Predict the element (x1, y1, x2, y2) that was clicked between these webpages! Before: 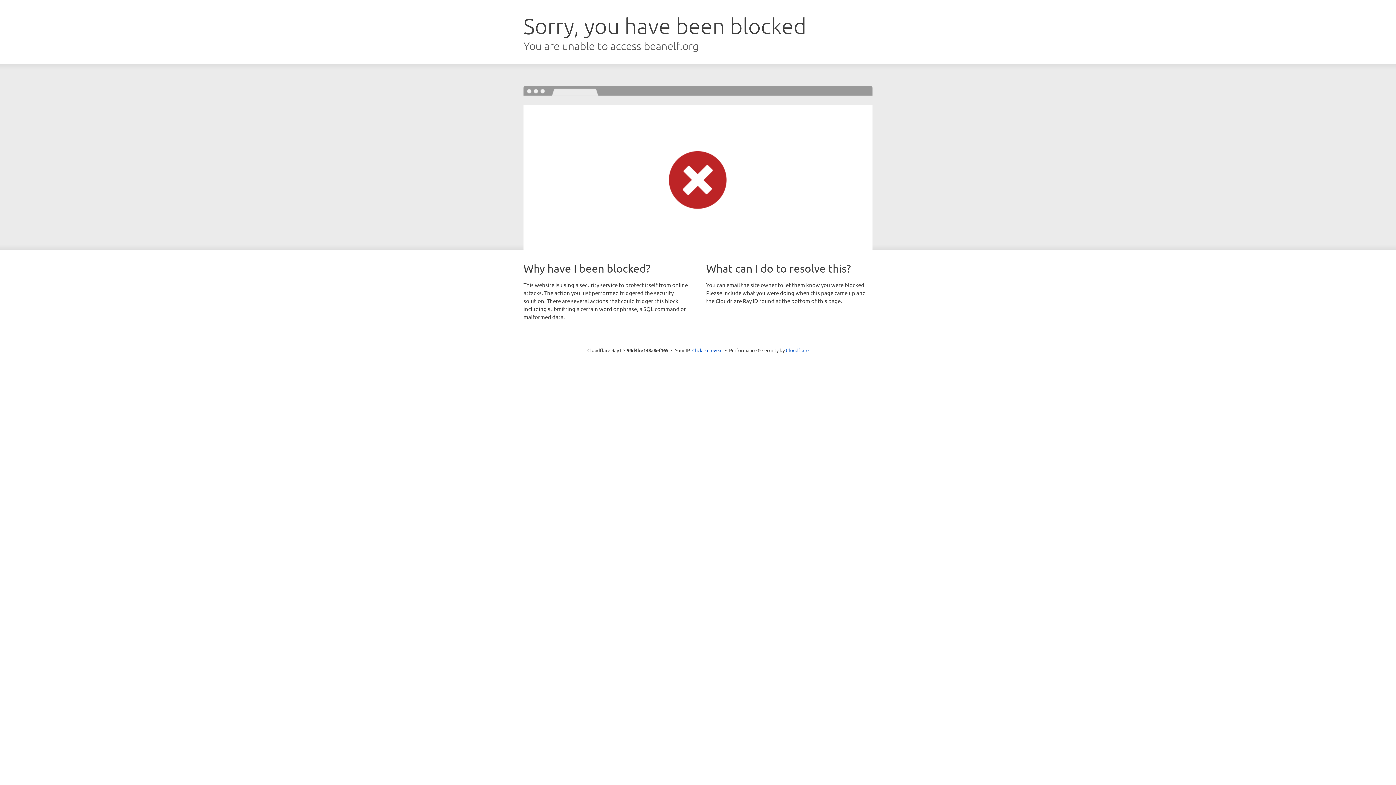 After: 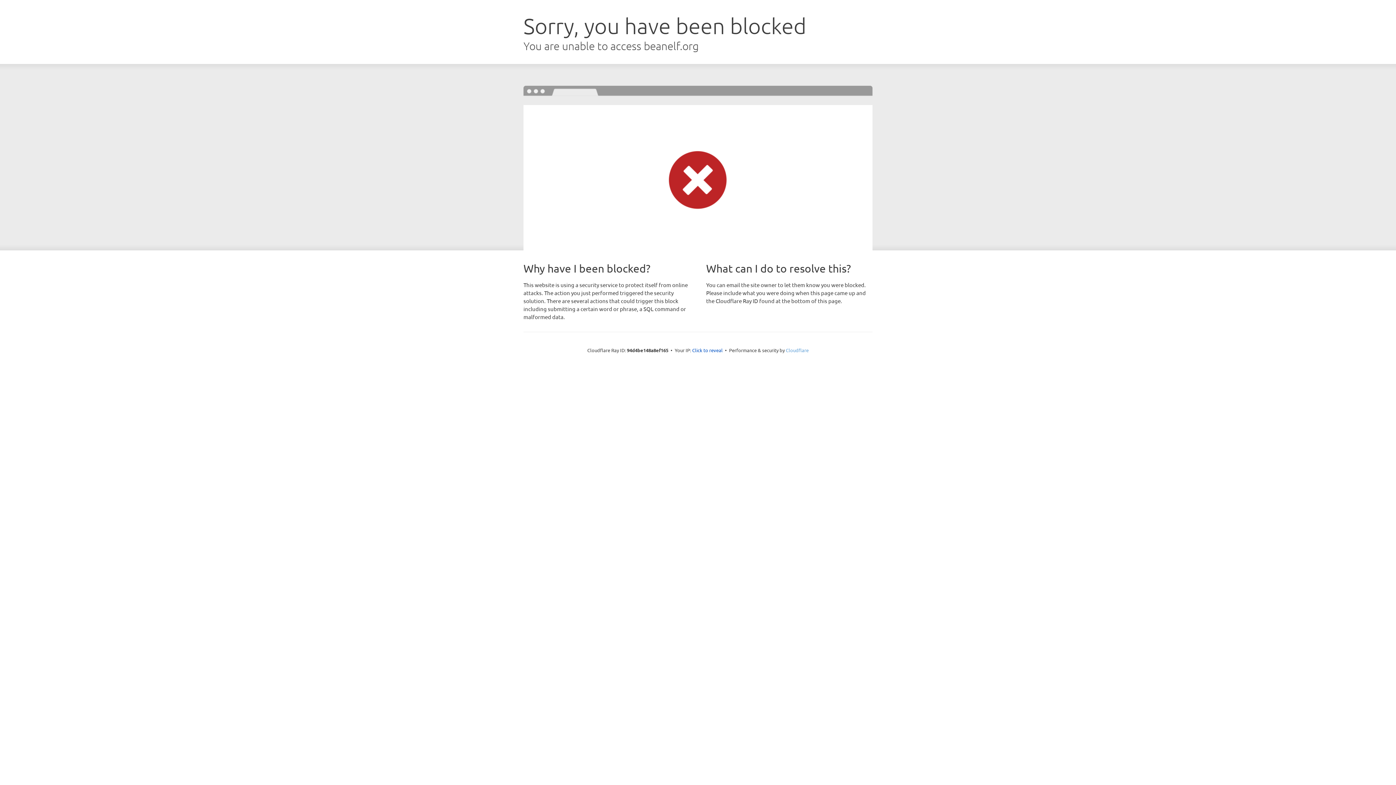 Action: label: Cloudflare bbox: (786, 347, 808, 353)